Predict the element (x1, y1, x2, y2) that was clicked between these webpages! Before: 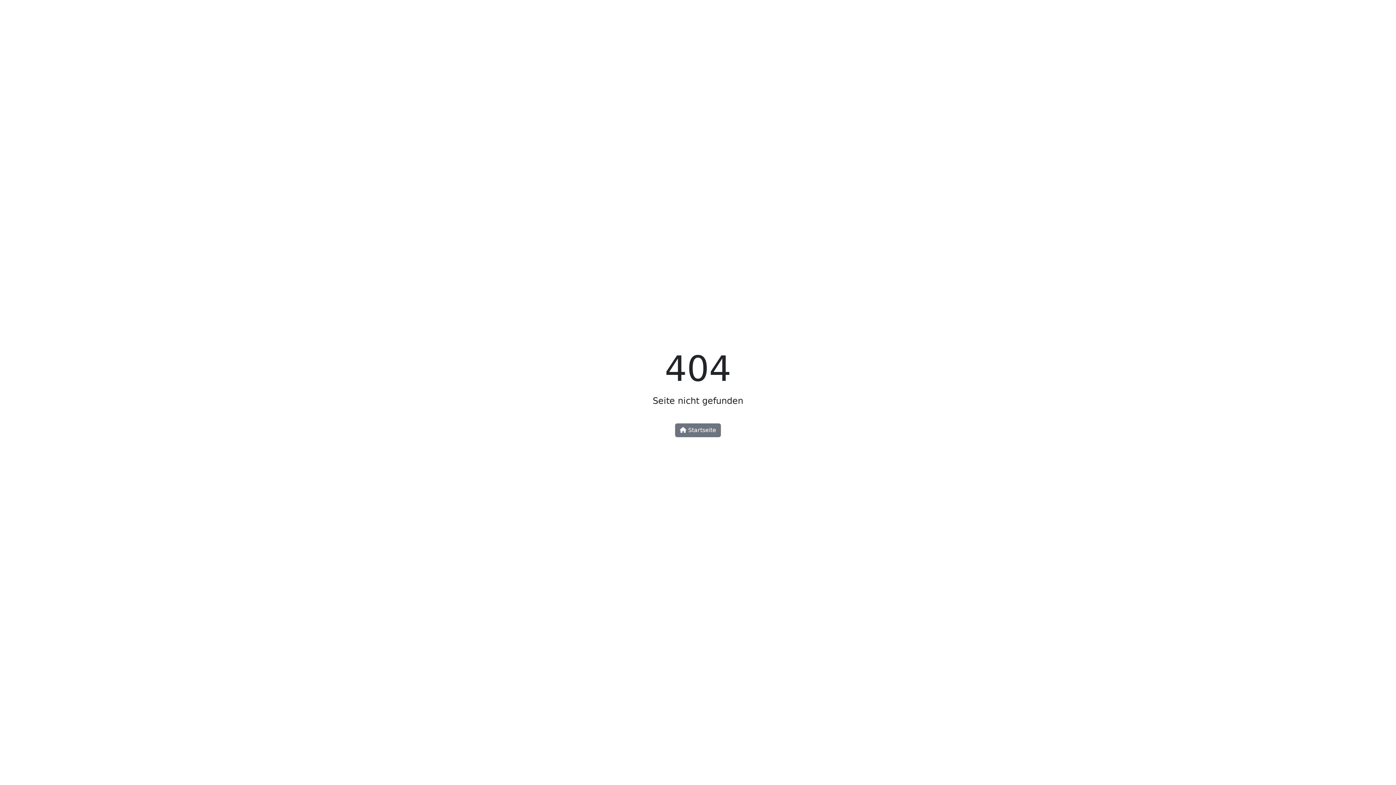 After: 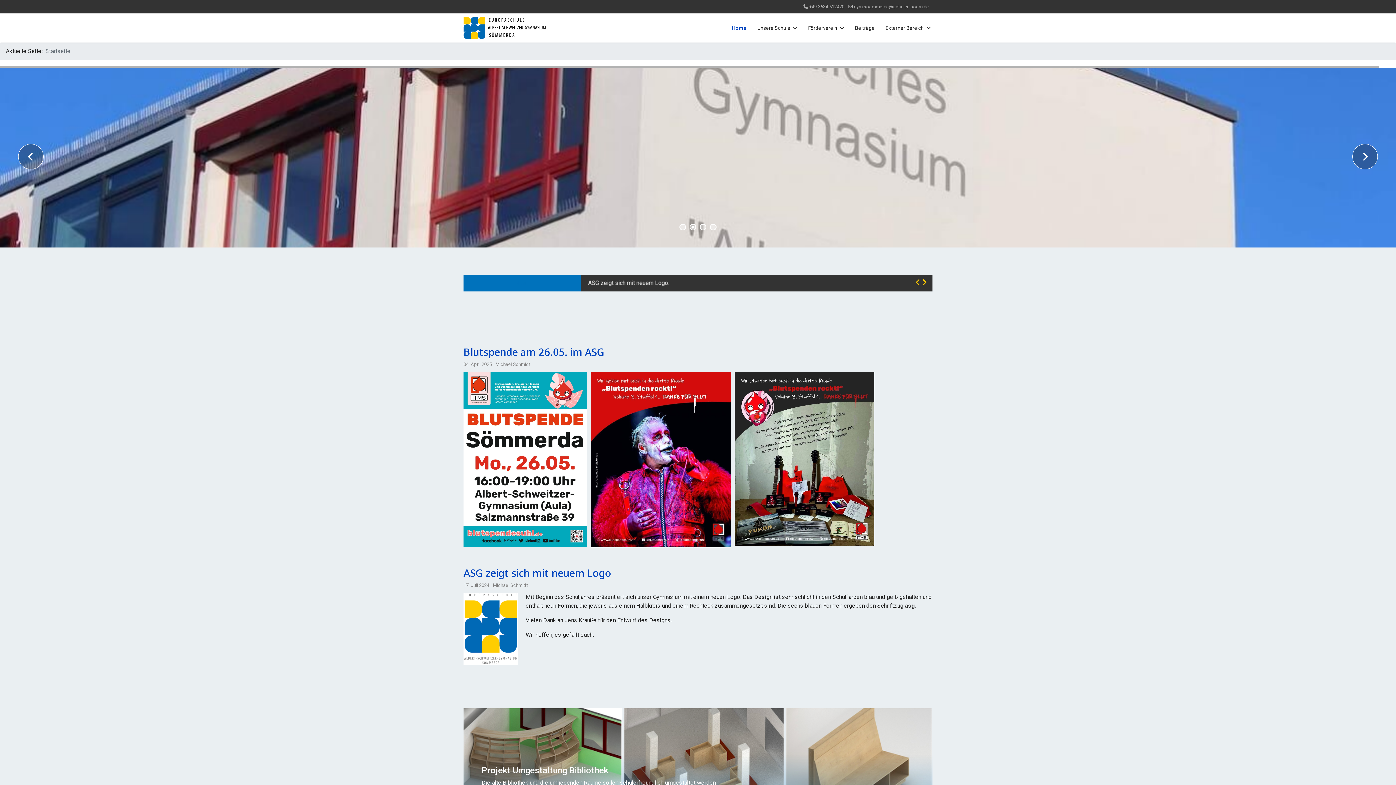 Action: bbox: (675, 423, 721, 437) label:  Startseite